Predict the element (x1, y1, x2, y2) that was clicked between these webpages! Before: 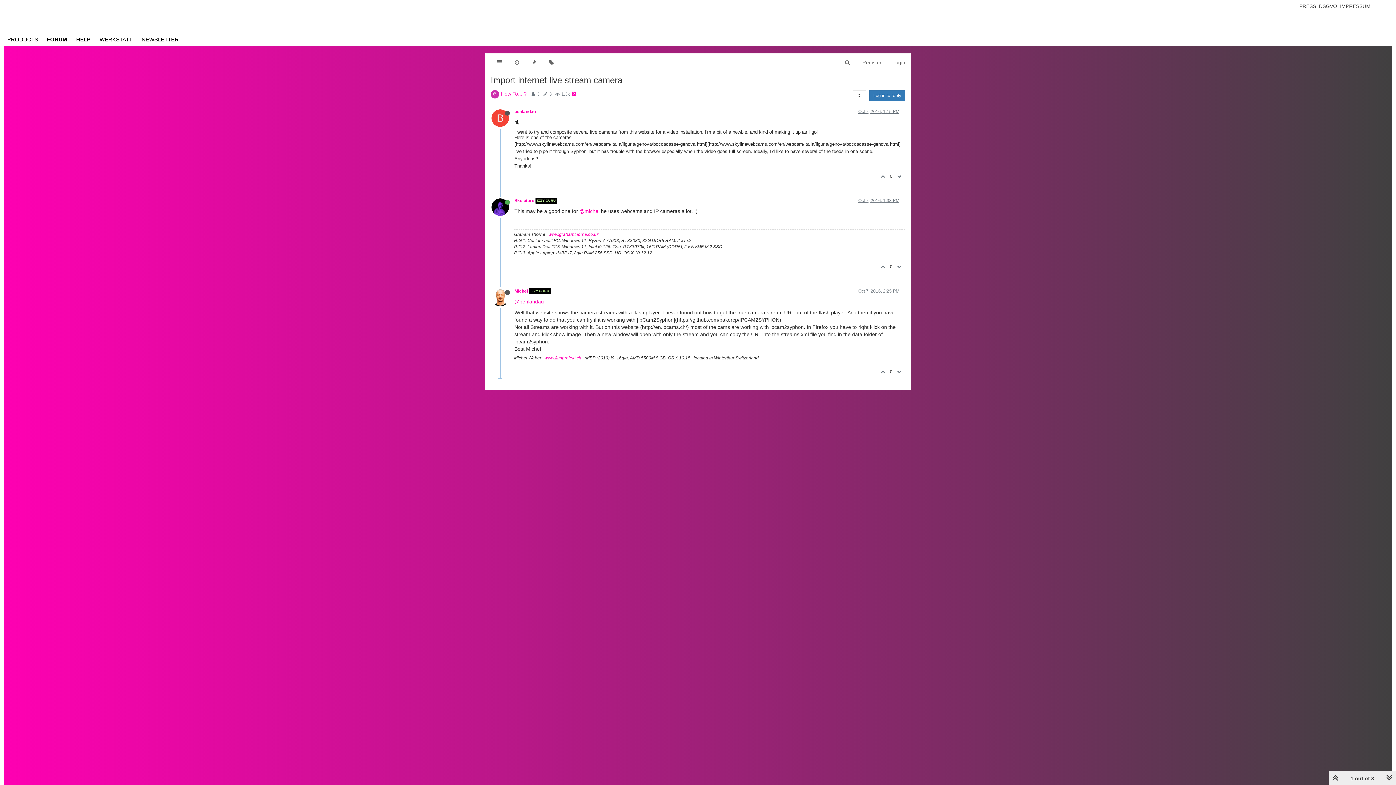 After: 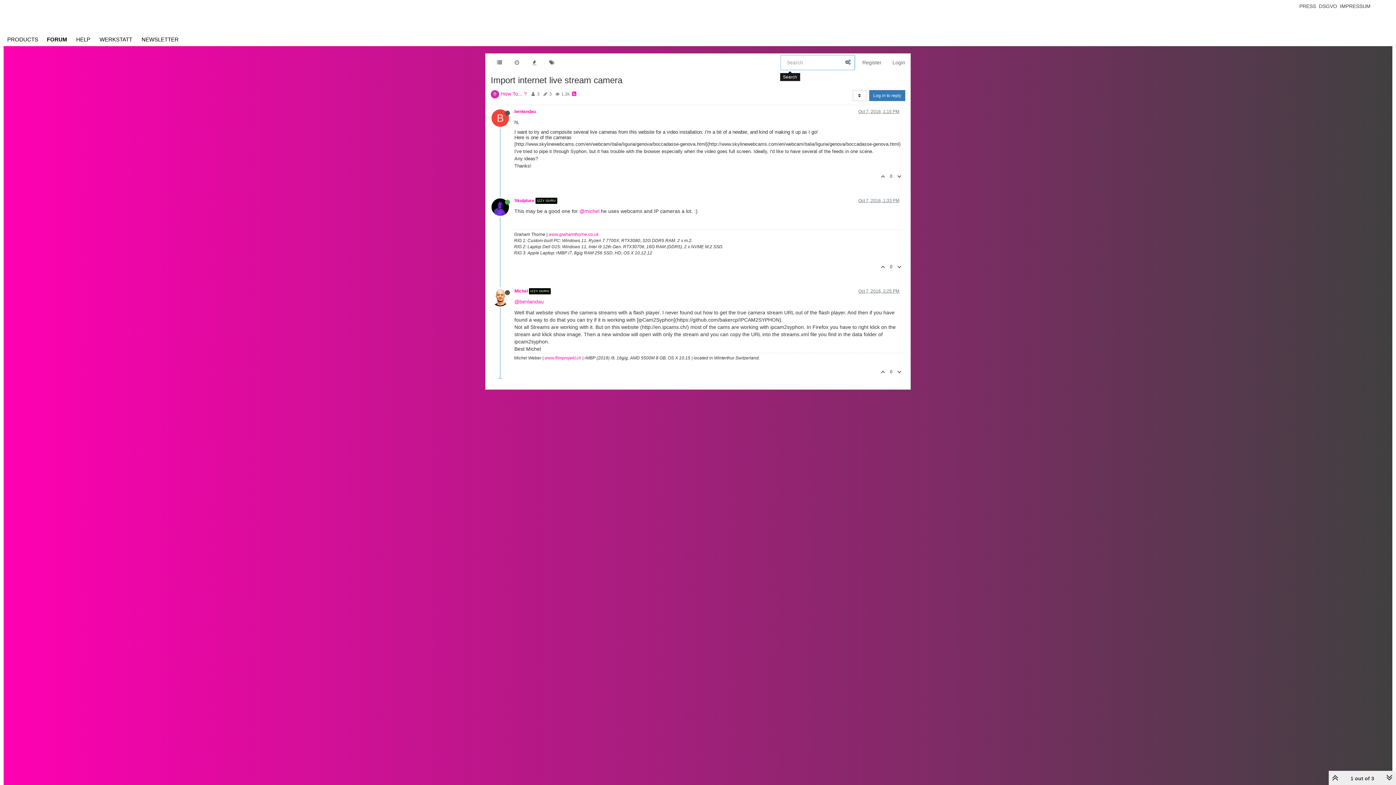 Action: bbox: (838, 54, 857, 70)